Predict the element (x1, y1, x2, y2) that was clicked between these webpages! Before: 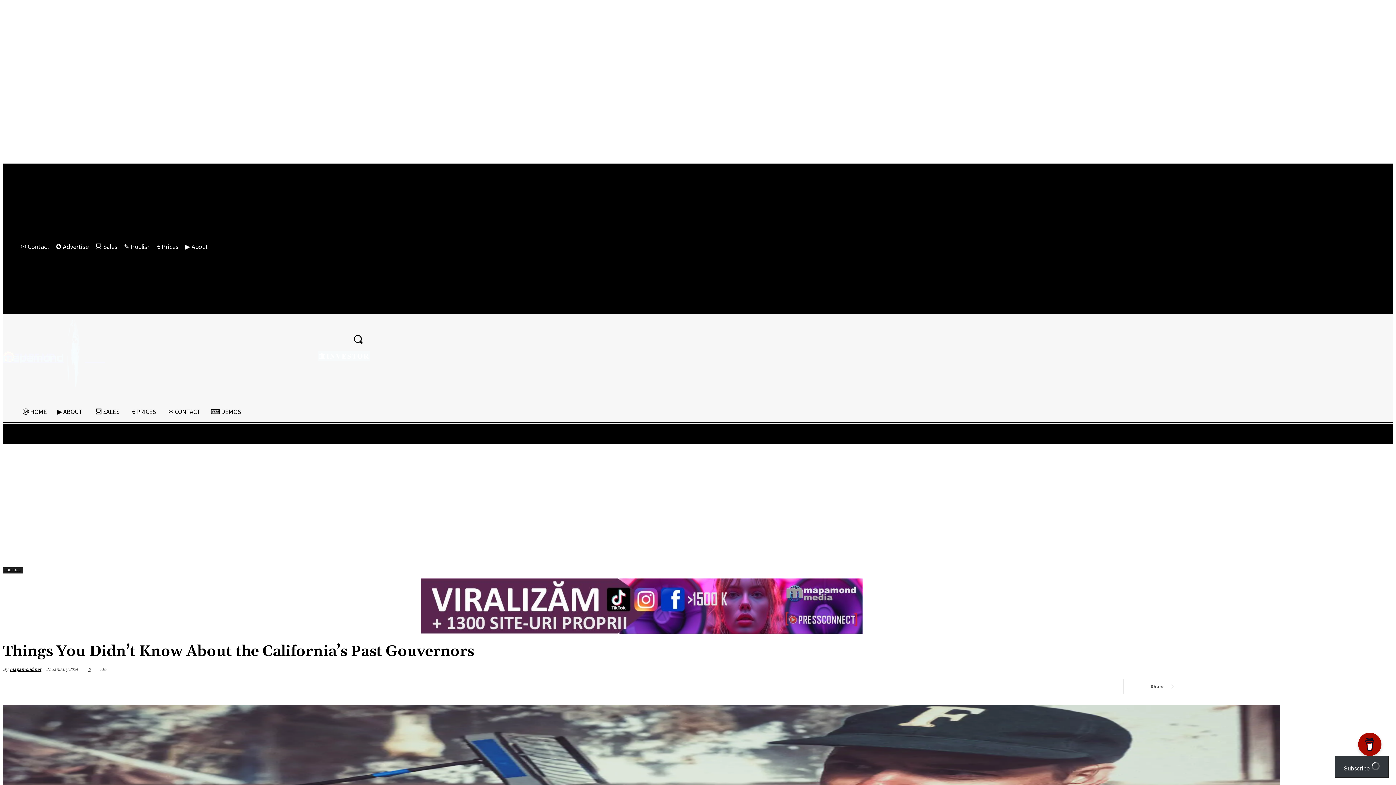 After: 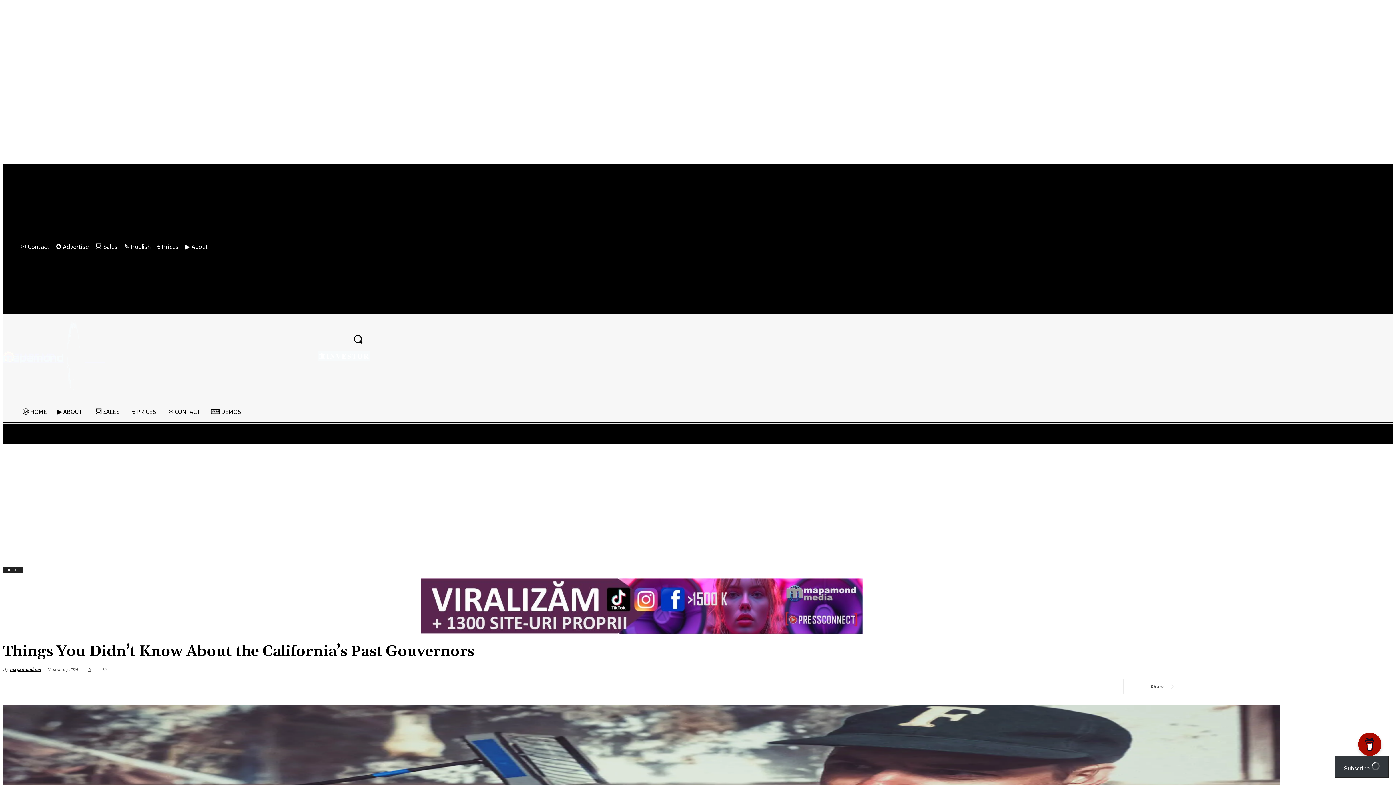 Action: bbox: (1230, 679, 1254, 694)